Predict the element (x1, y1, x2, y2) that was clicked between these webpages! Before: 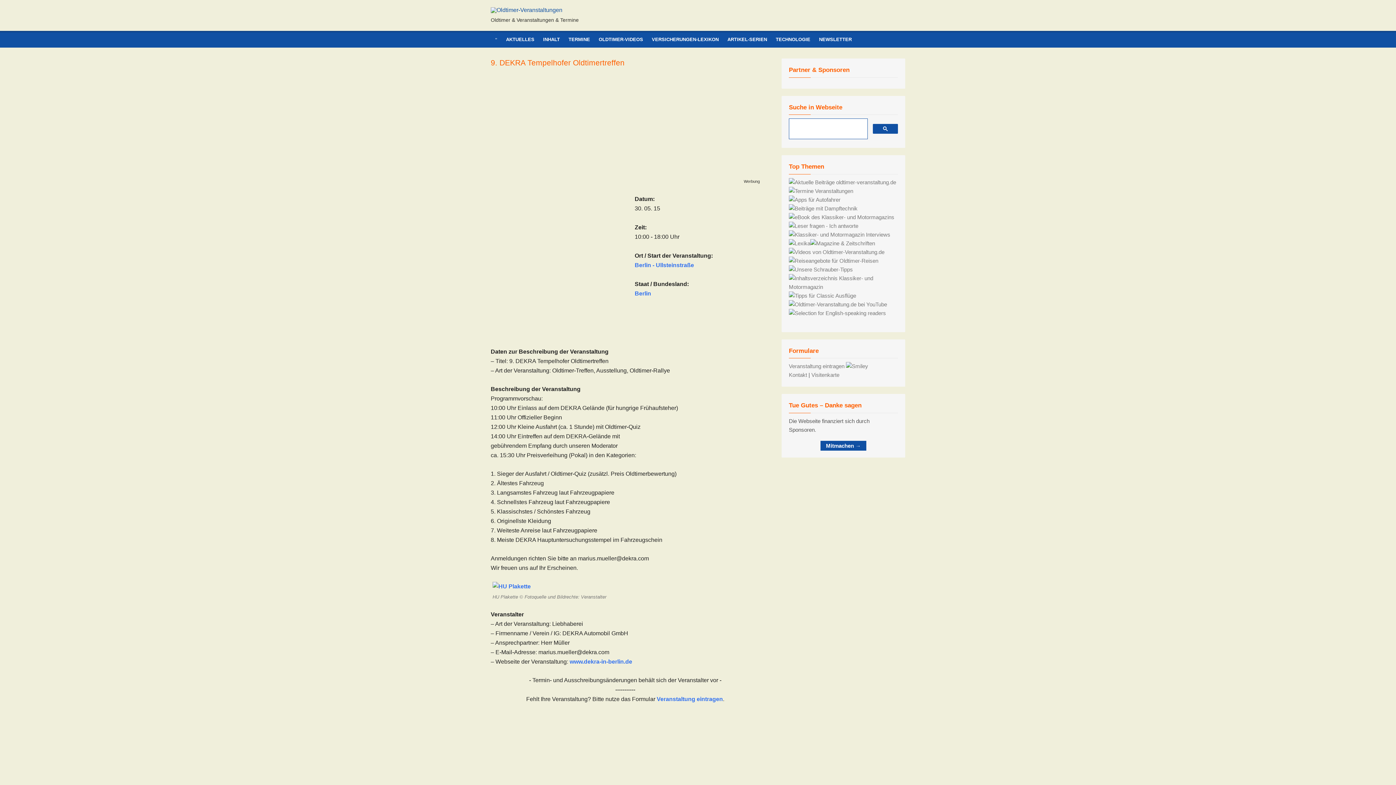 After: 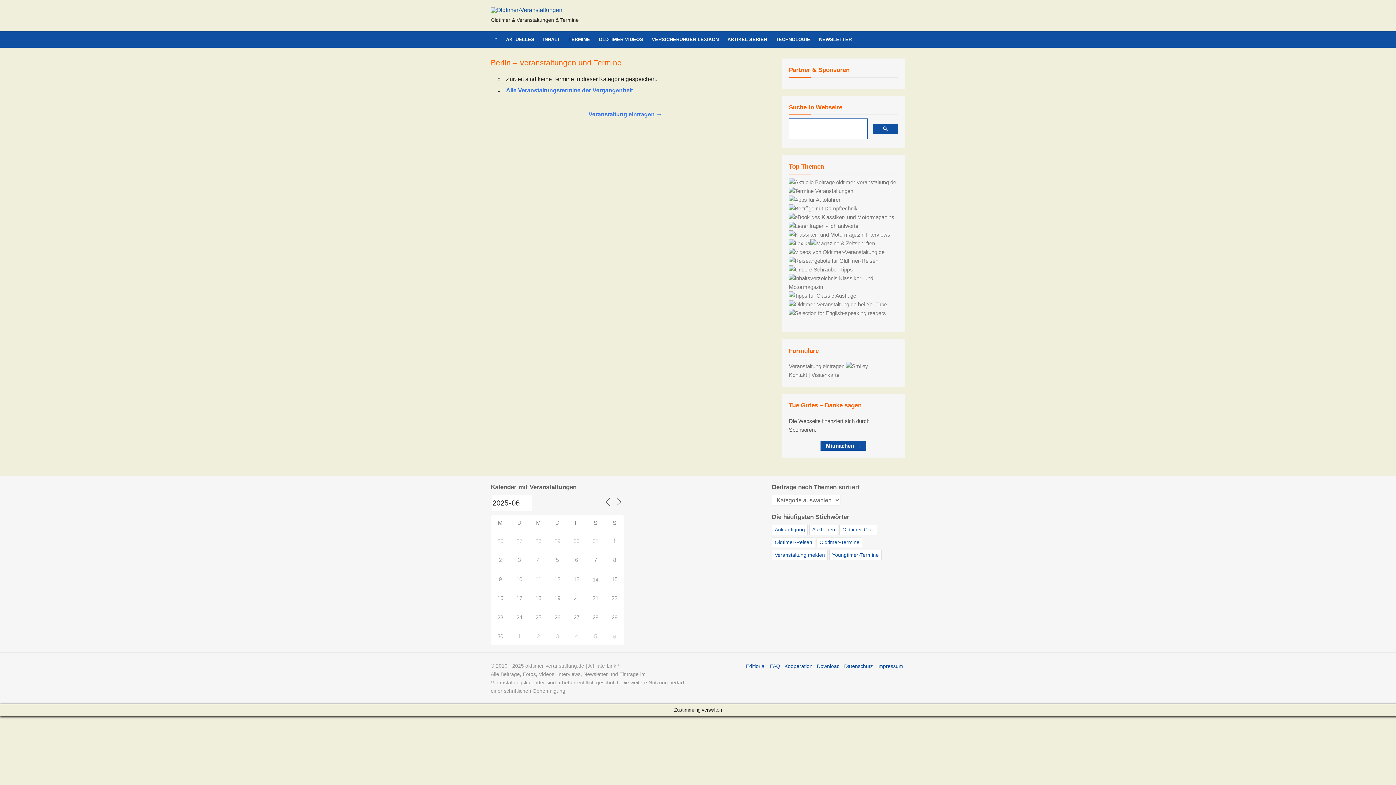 Action: bbox: (634, 290, 651, 296) label: Berlin